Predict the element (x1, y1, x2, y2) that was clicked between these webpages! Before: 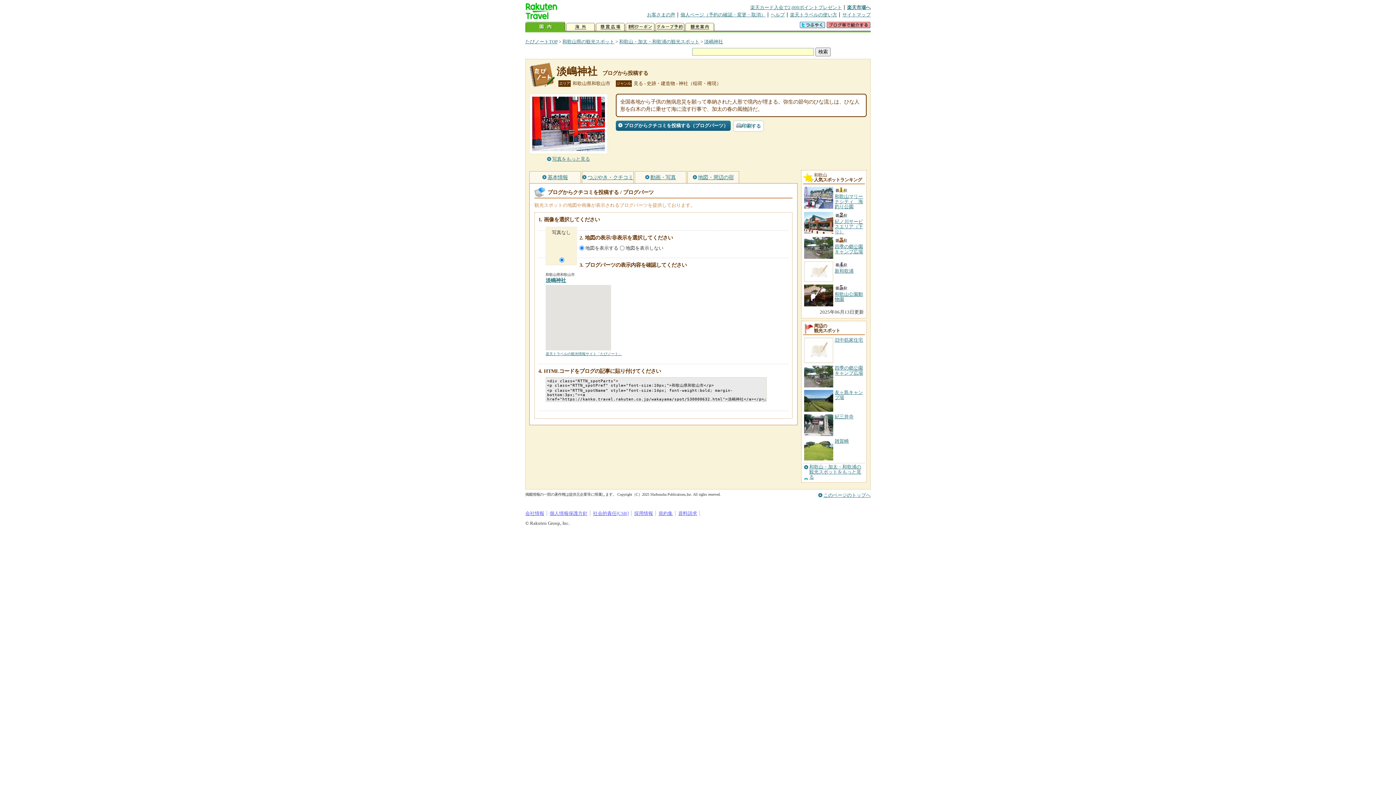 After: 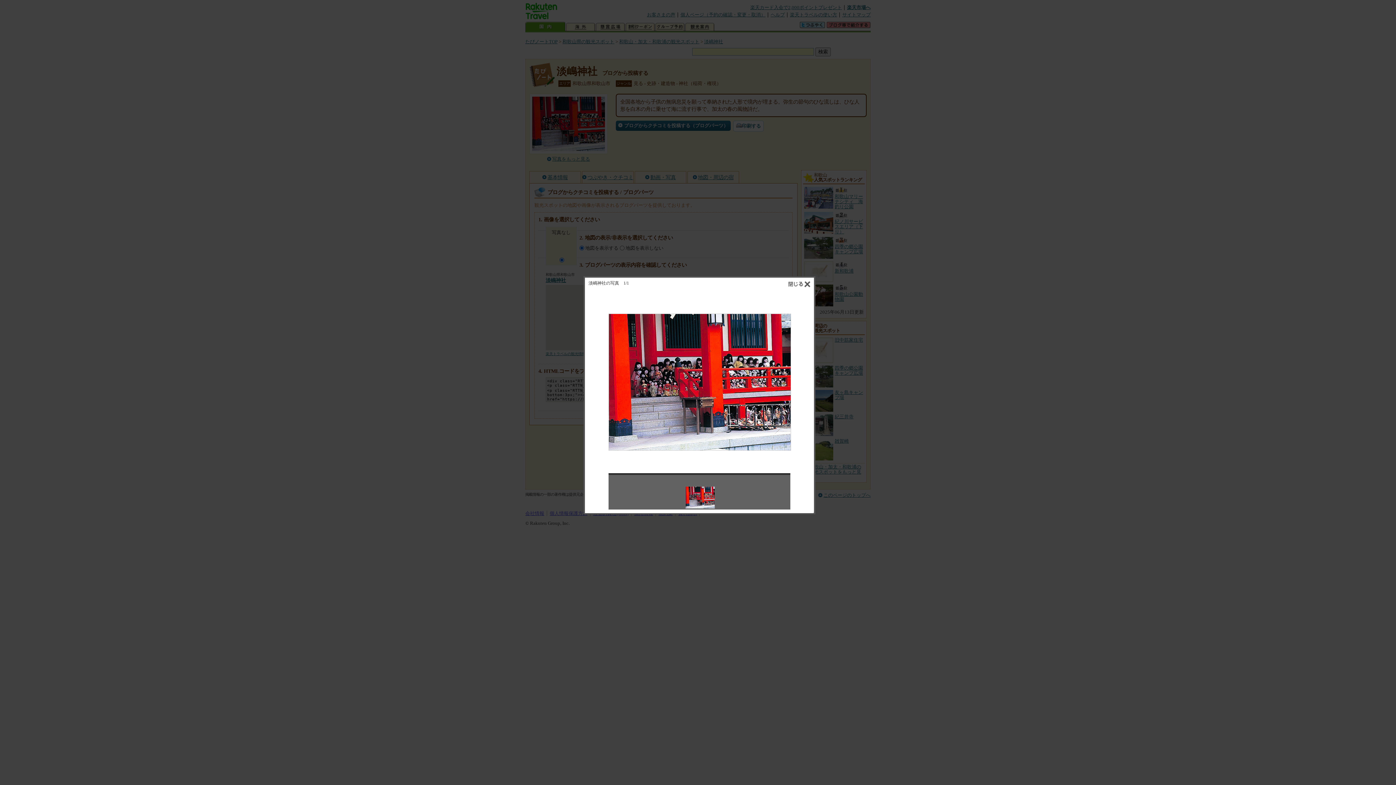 Action: label: 写真をもっと見る bbox: (547, 156, 590, 161)